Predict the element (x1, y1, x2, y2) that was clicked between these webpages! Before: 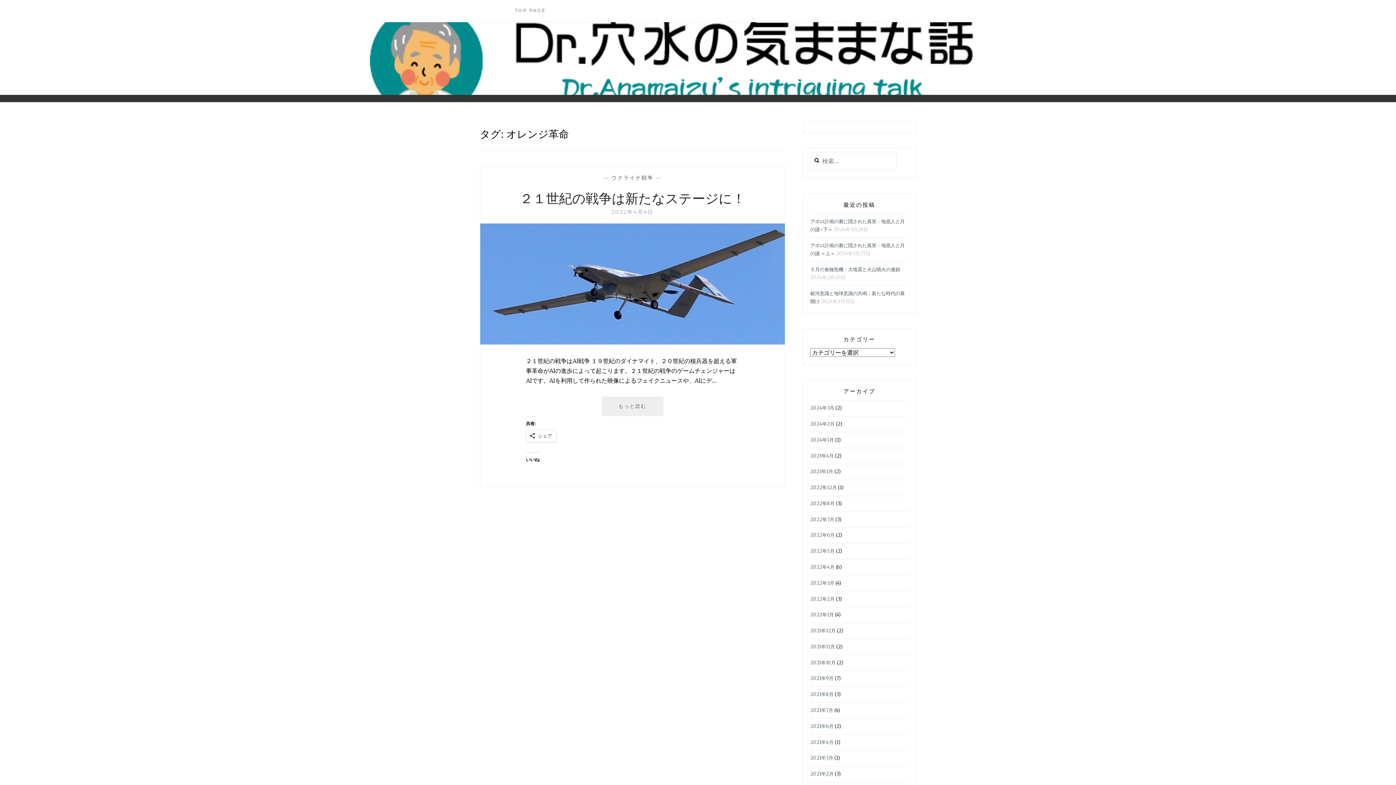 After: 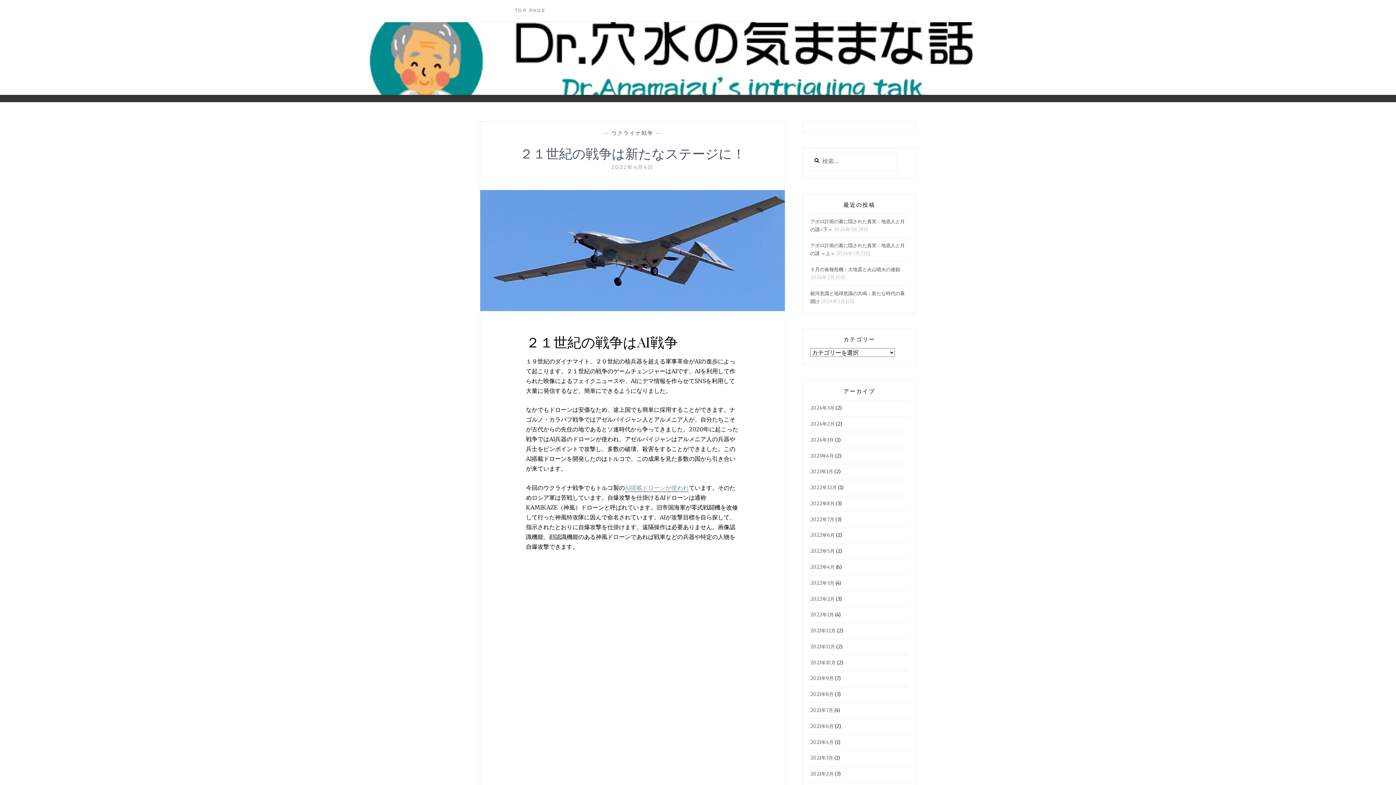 Action: label: もっと読む
２１世紀の戦争は新たなステージに！ bbox: (601, 396, 663, 416)